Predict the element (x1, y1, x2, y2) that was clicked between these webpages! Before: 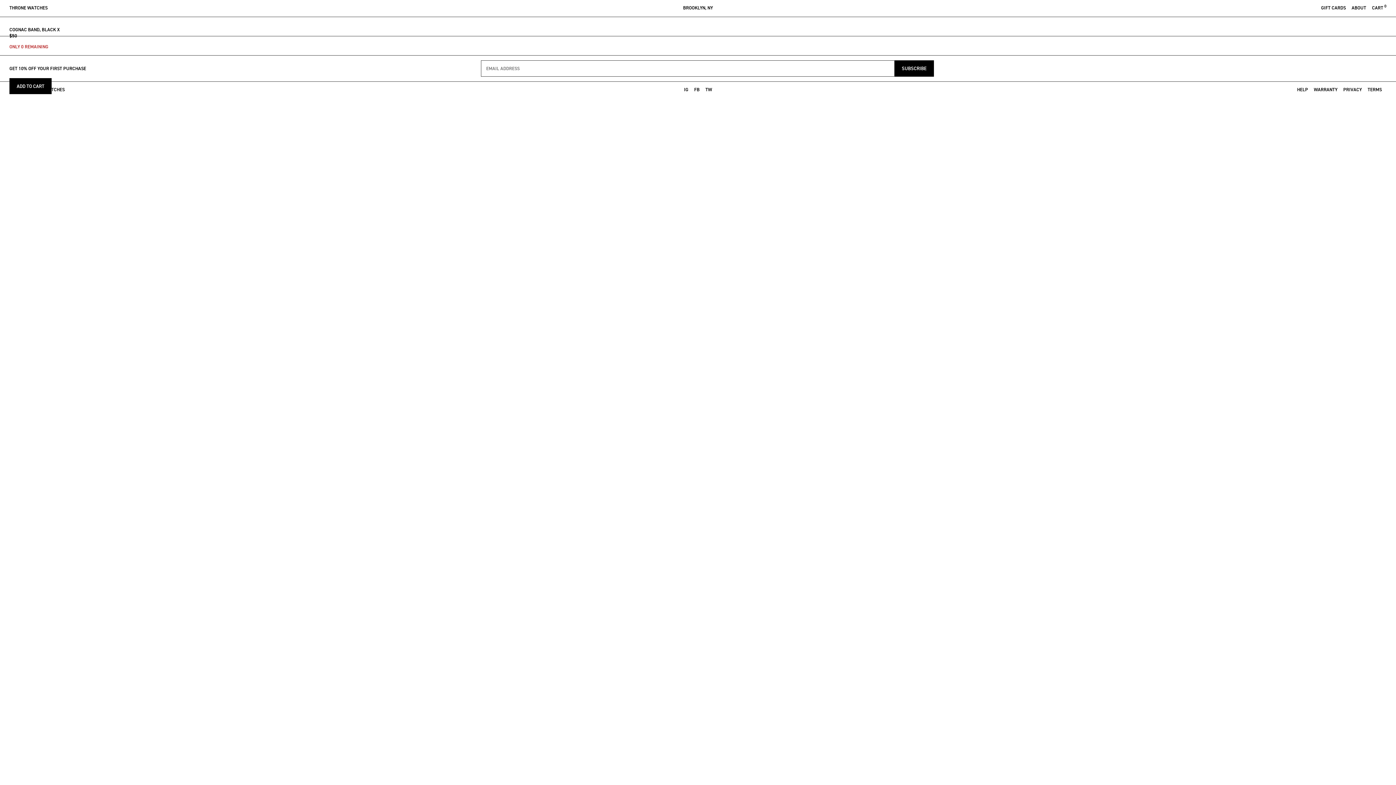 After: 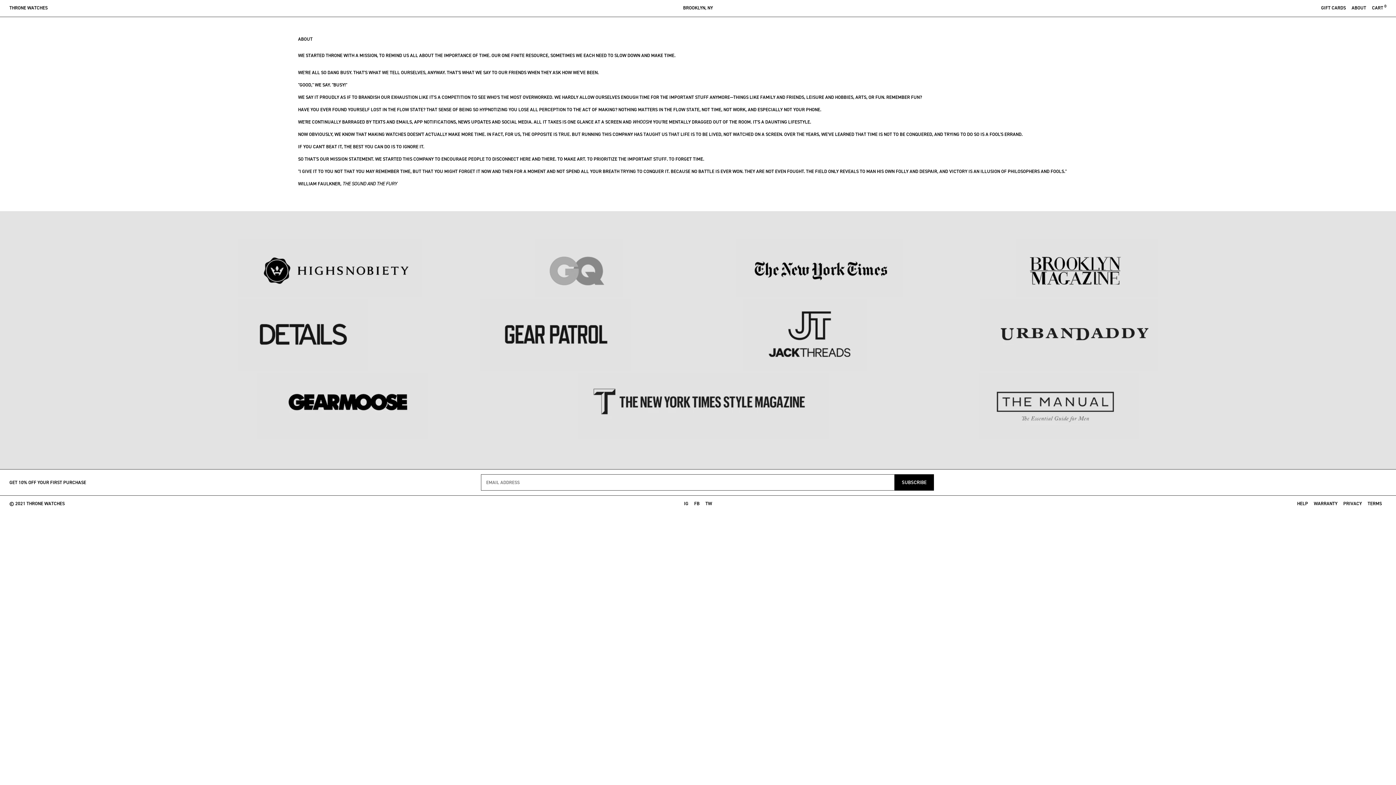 Action: bbox: (1352, 4, 1366, 11) label: ABOUT